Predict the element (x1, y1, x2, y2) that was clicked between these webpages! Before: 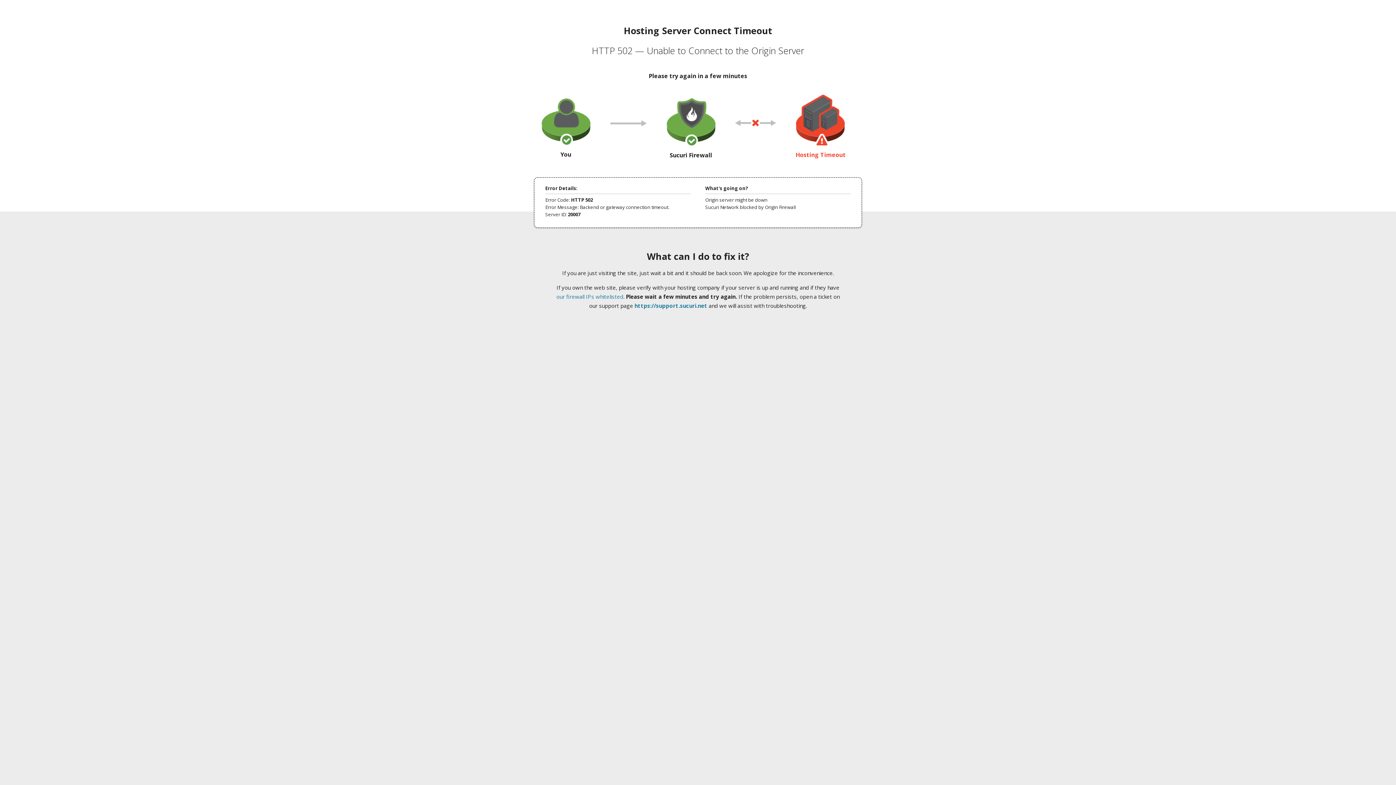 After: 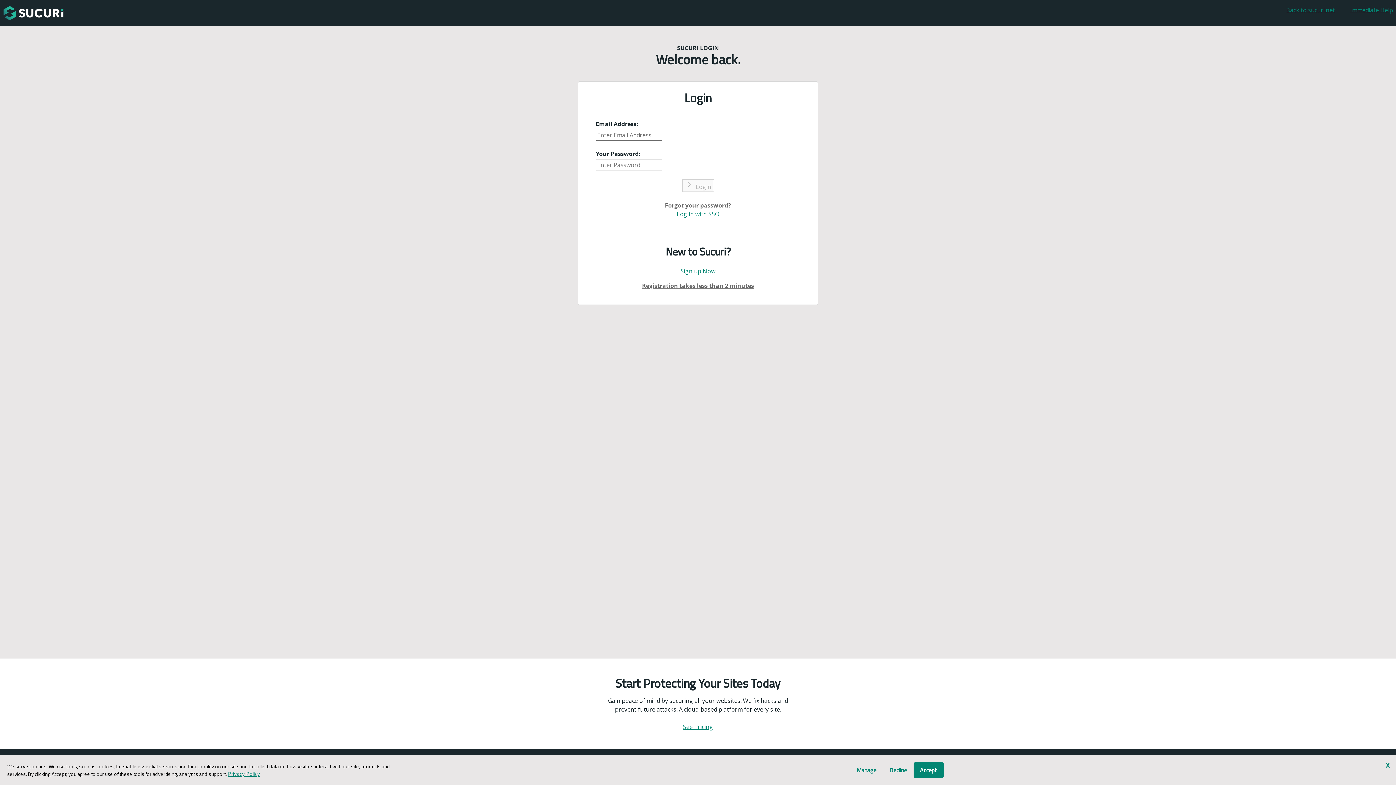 Action: label: https://support.sucuri.net bbox: (634, 302, 707, 309)